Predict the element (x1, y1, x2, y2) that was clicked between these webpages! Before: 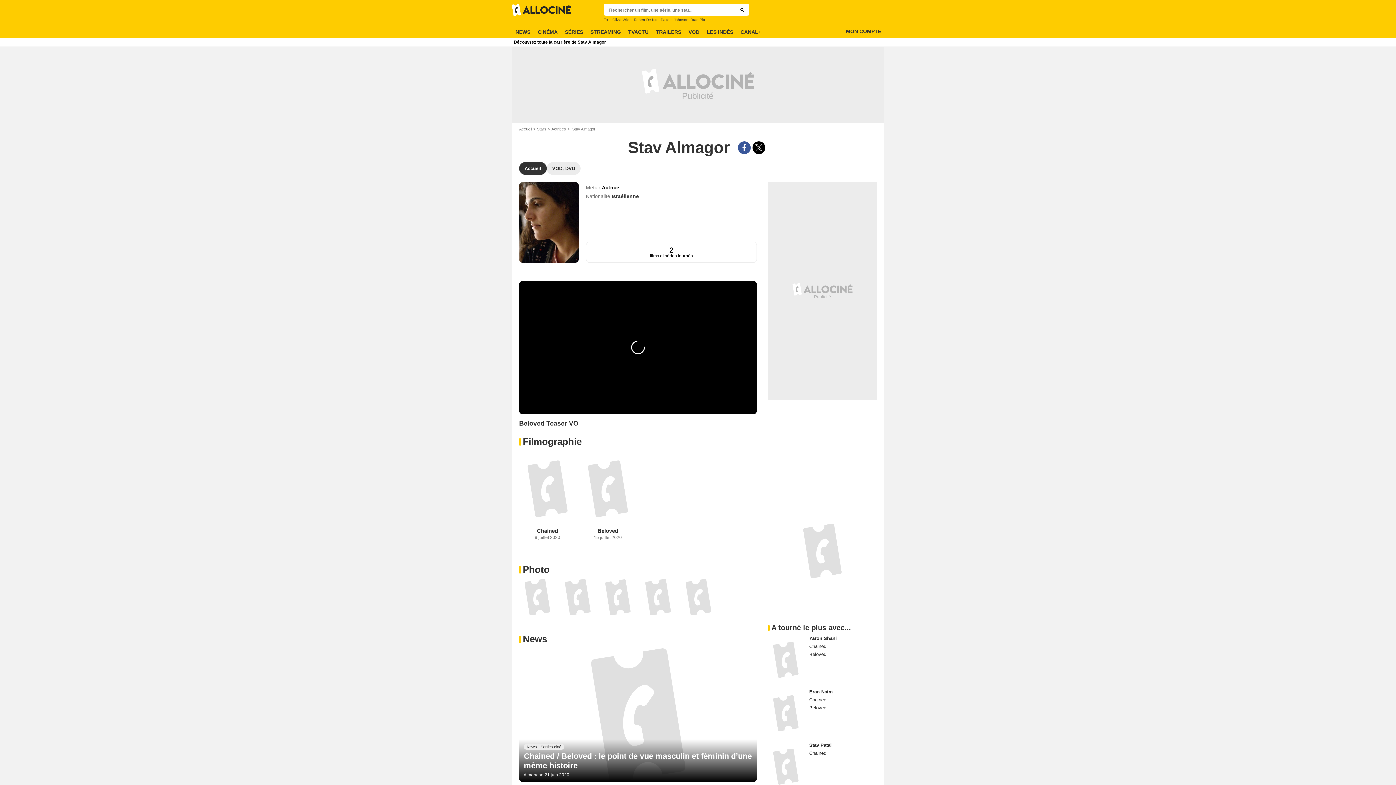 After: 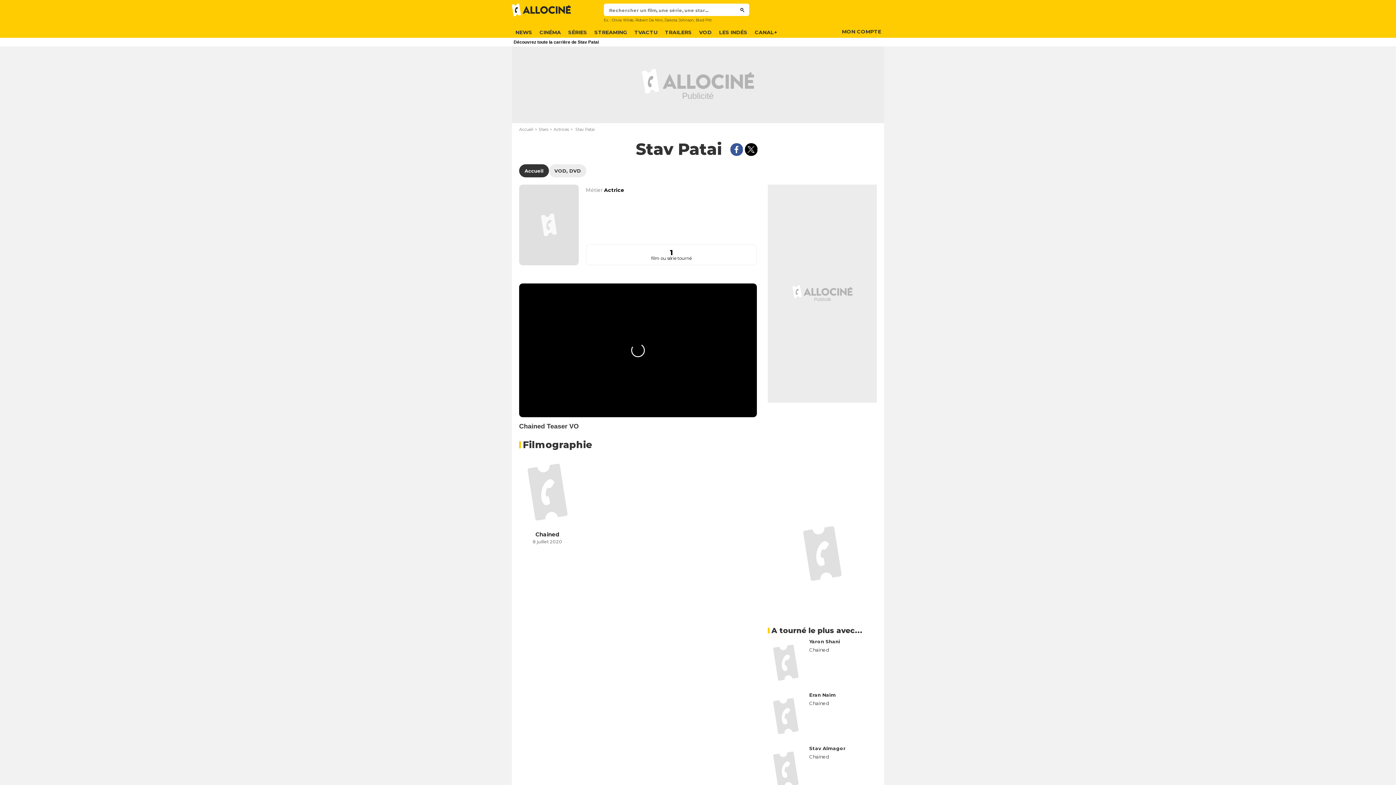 Action: bbox: (768, 742, 804, 790)